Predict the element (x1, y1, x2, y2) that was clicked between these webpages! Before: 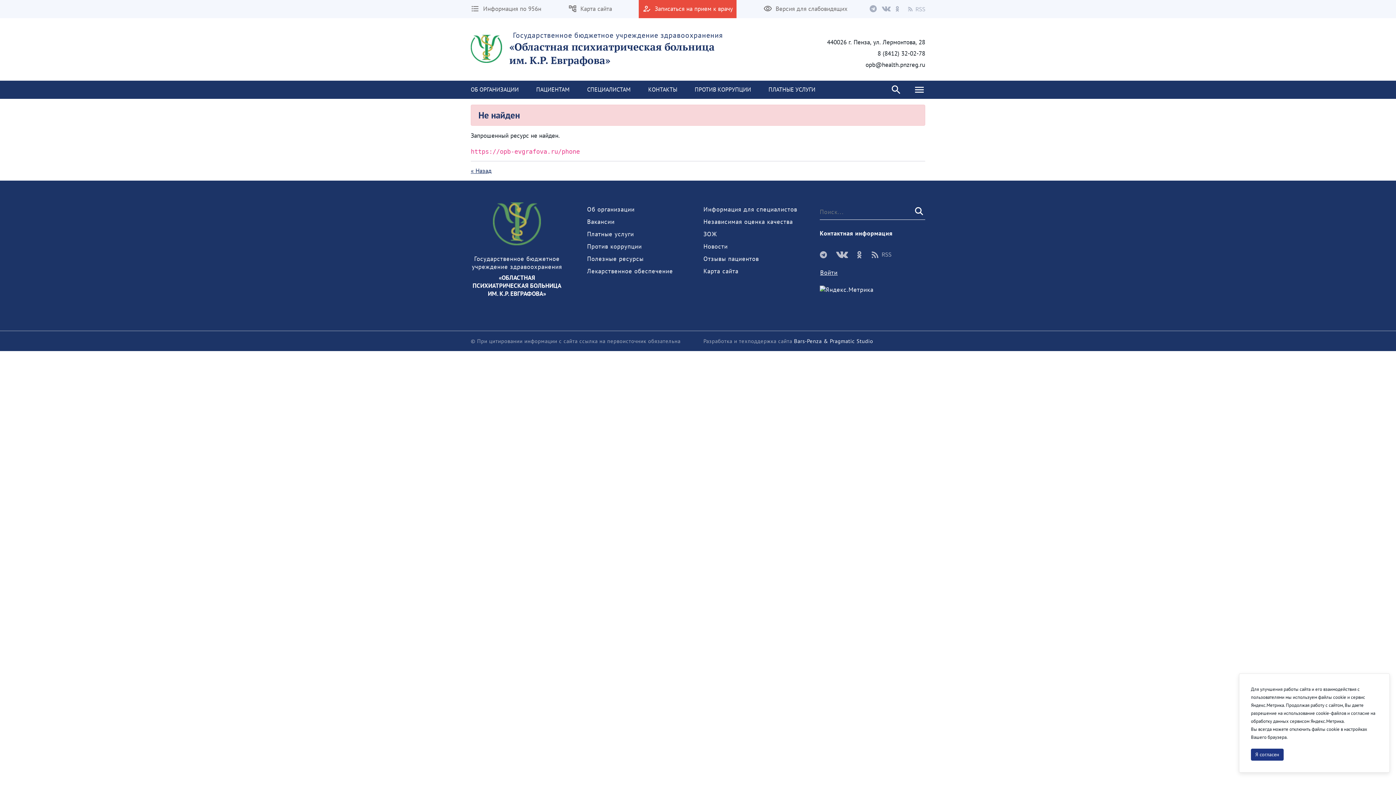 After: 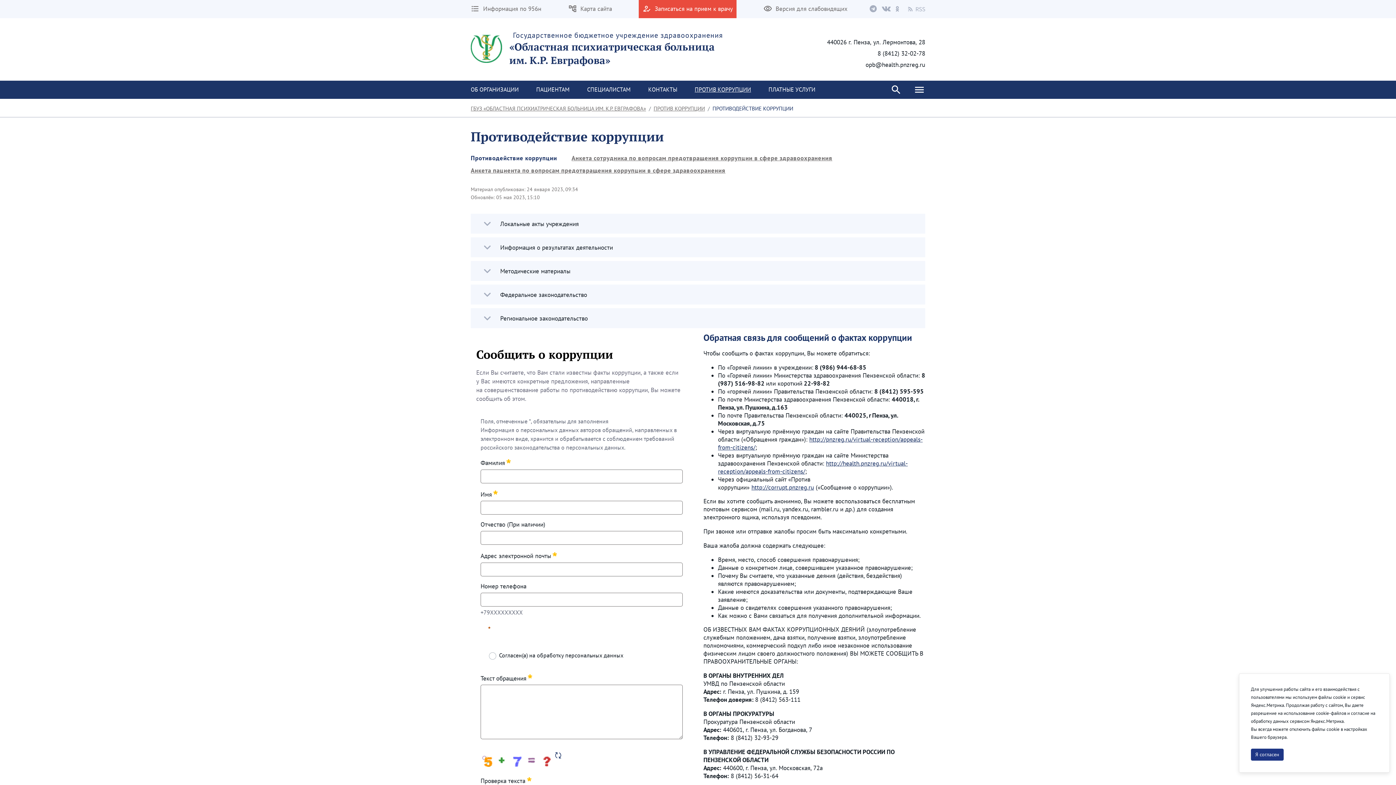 Action: label: ПРОТИВ КОРРУПЦИИ bbox: (686, 80, 760, 98)